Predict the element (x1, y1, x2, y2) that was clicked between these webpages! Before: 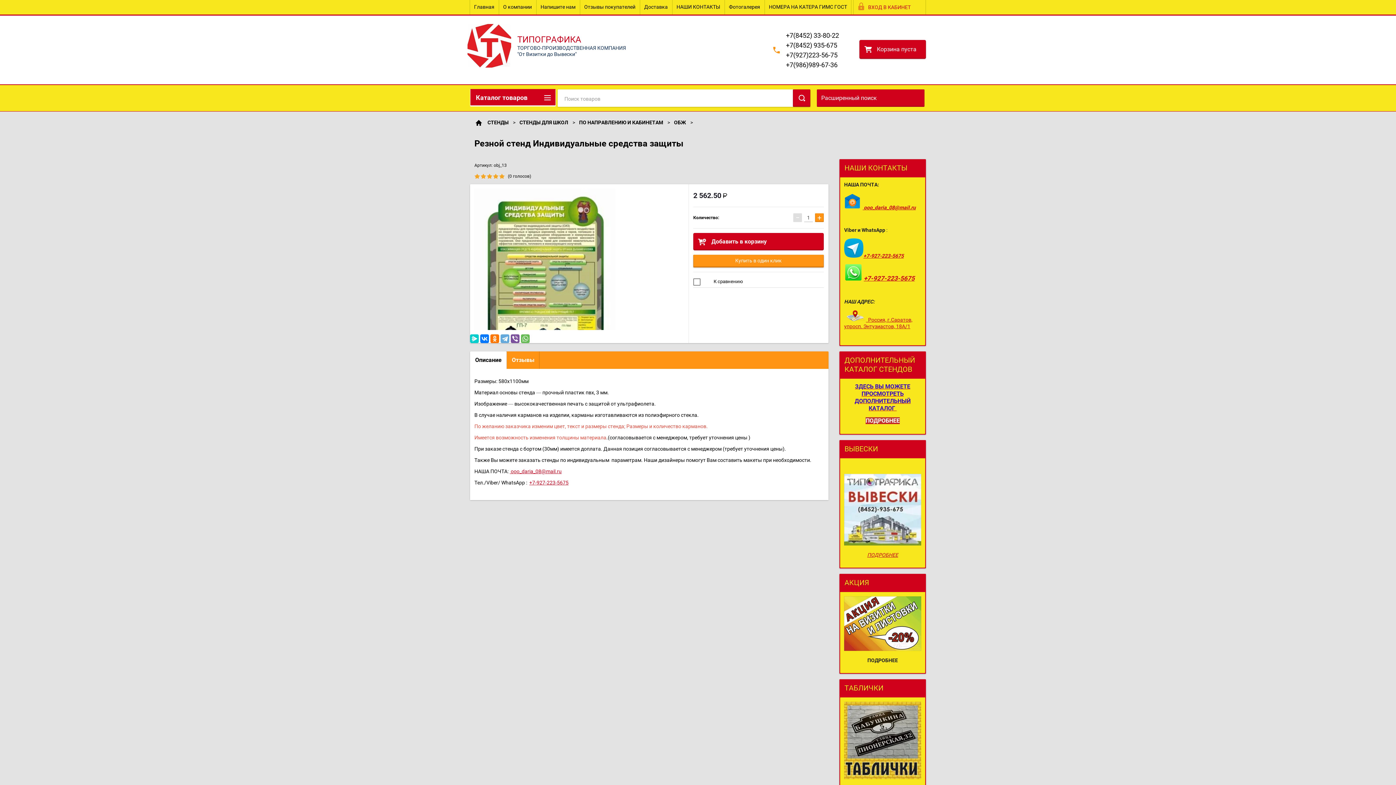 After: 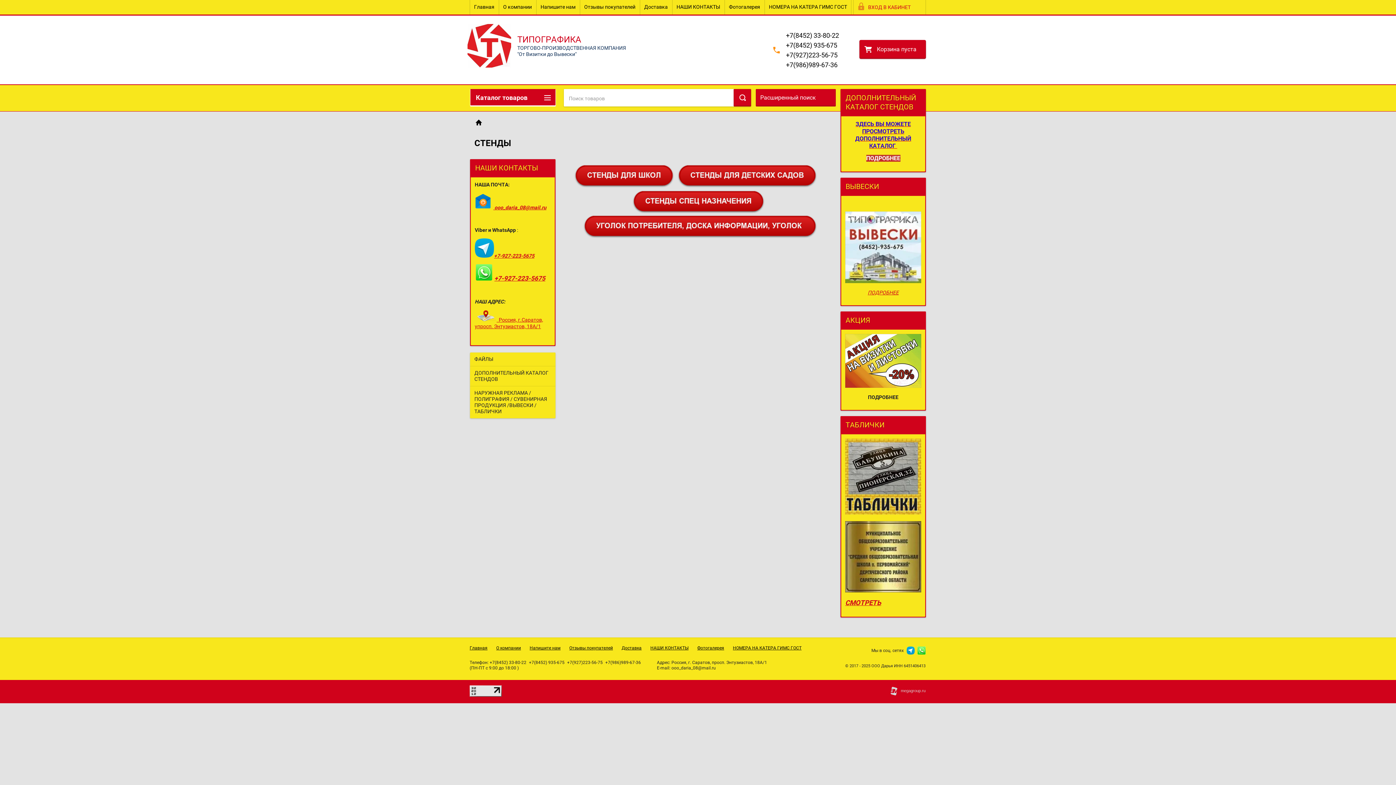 Action: label: СТЕНДЫ bbox: (487, 119, 508, 125)